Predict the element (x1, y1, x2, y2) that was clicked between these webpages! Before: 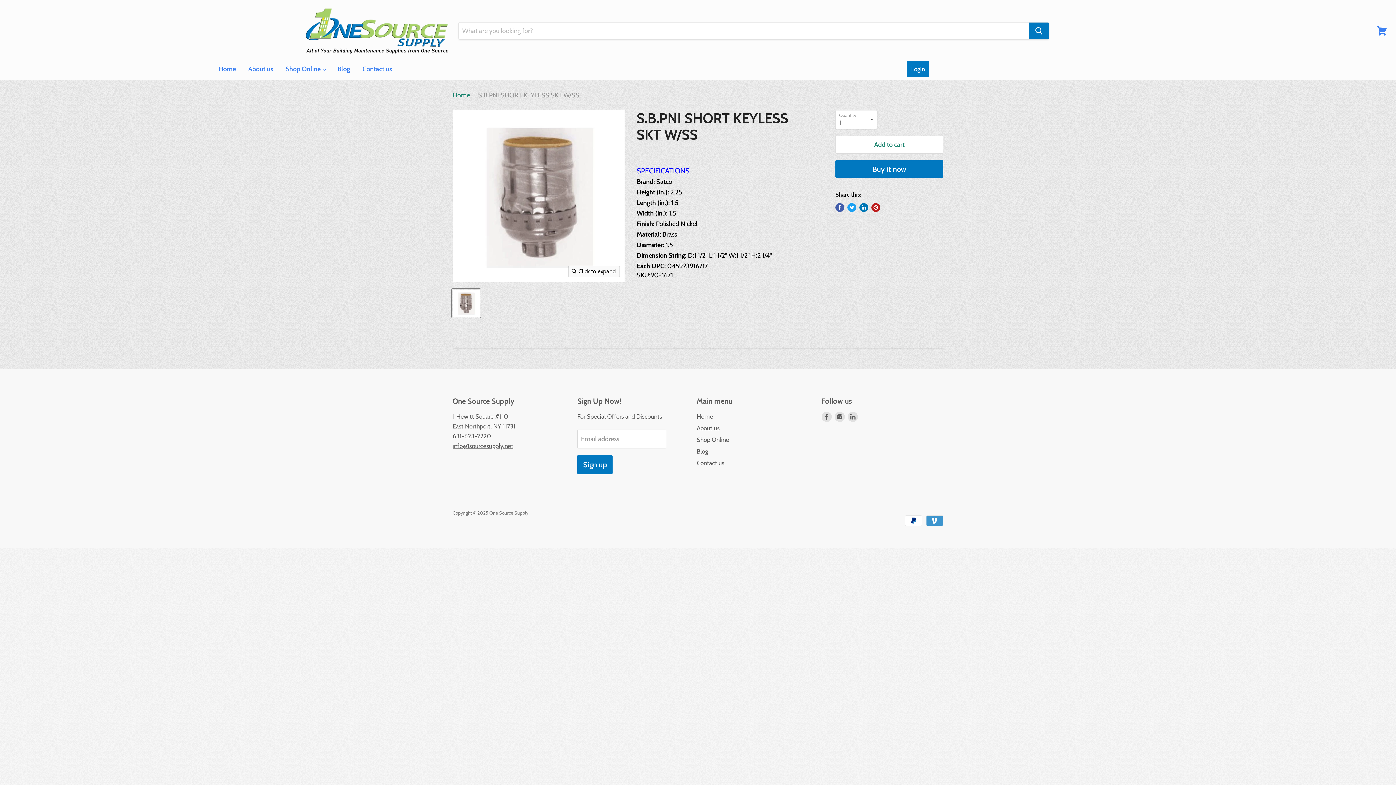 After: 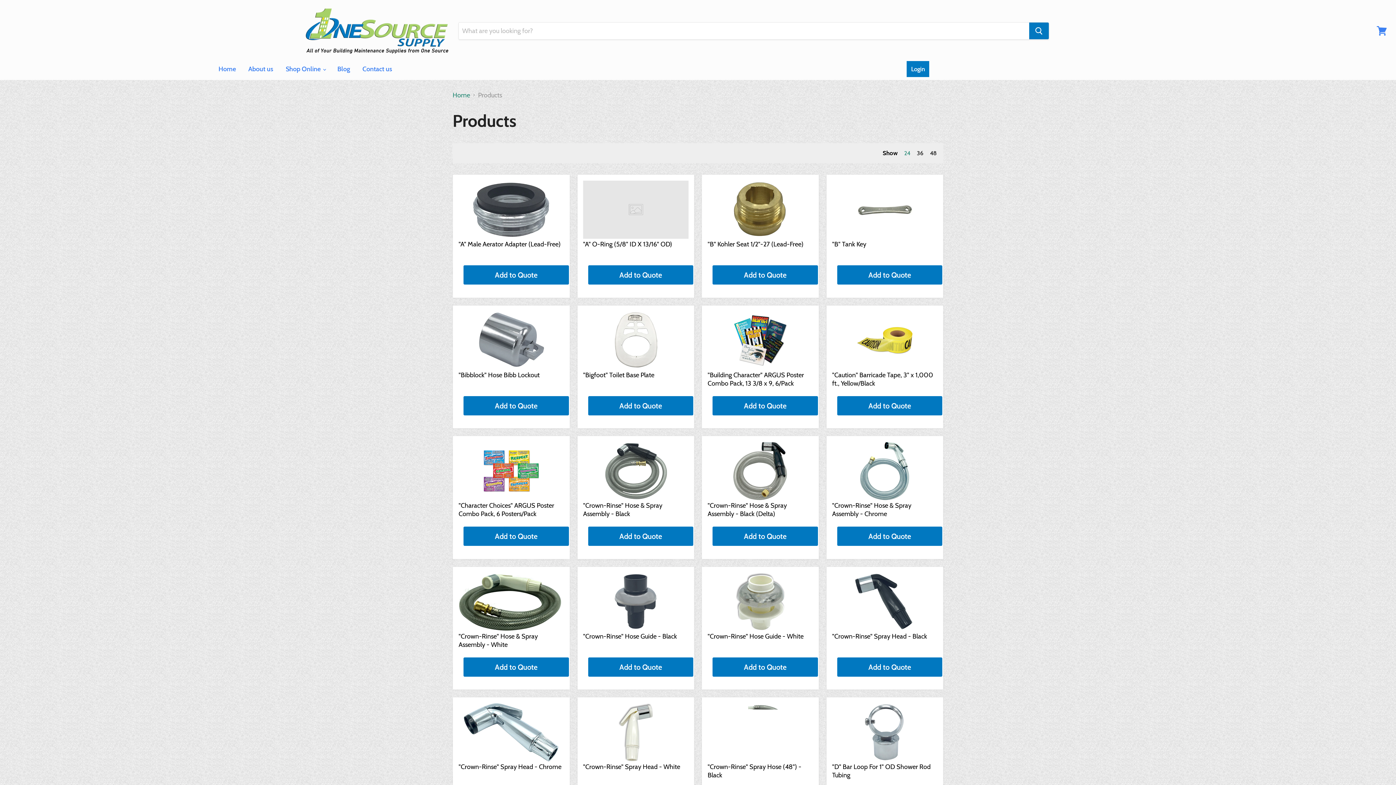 Action: label: Shop Online bbox: (696, 436, 729, 443)